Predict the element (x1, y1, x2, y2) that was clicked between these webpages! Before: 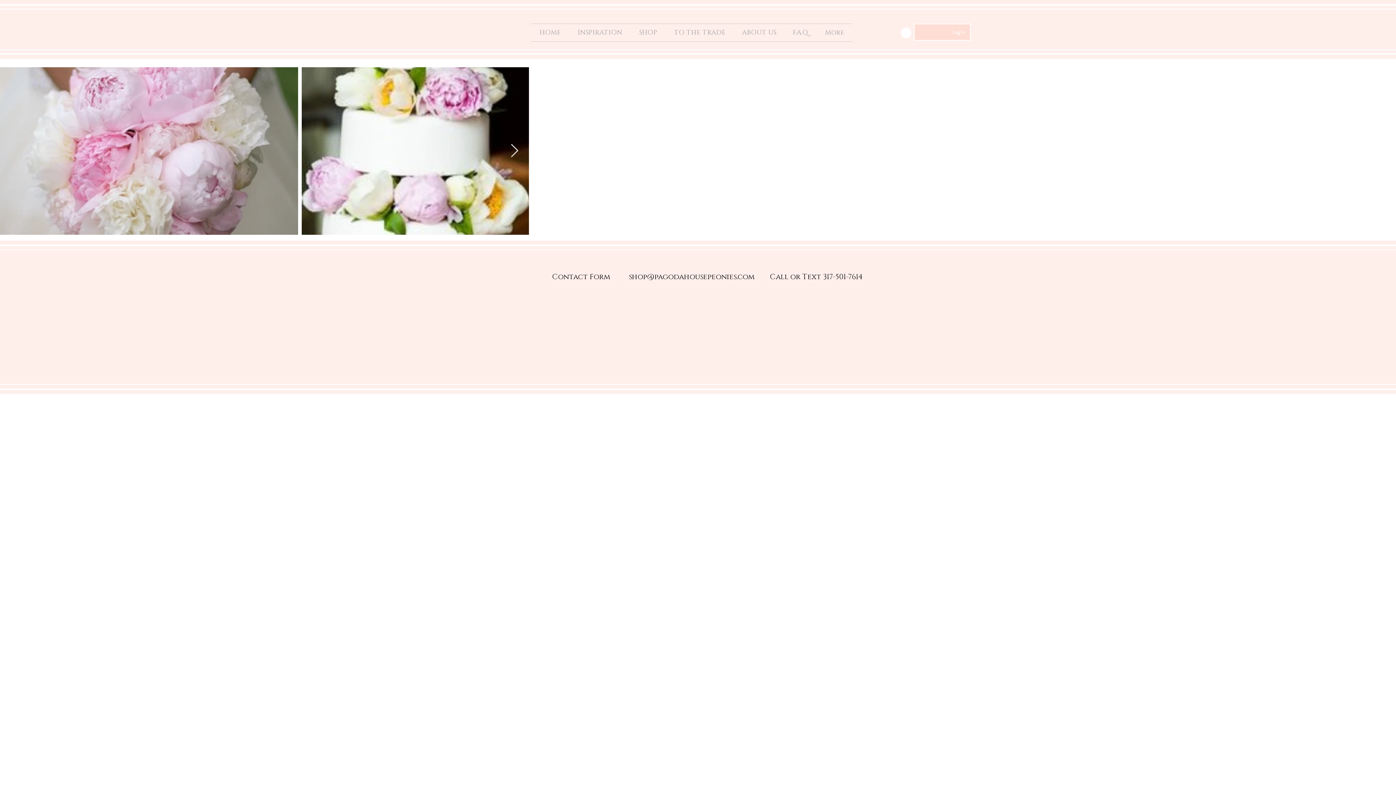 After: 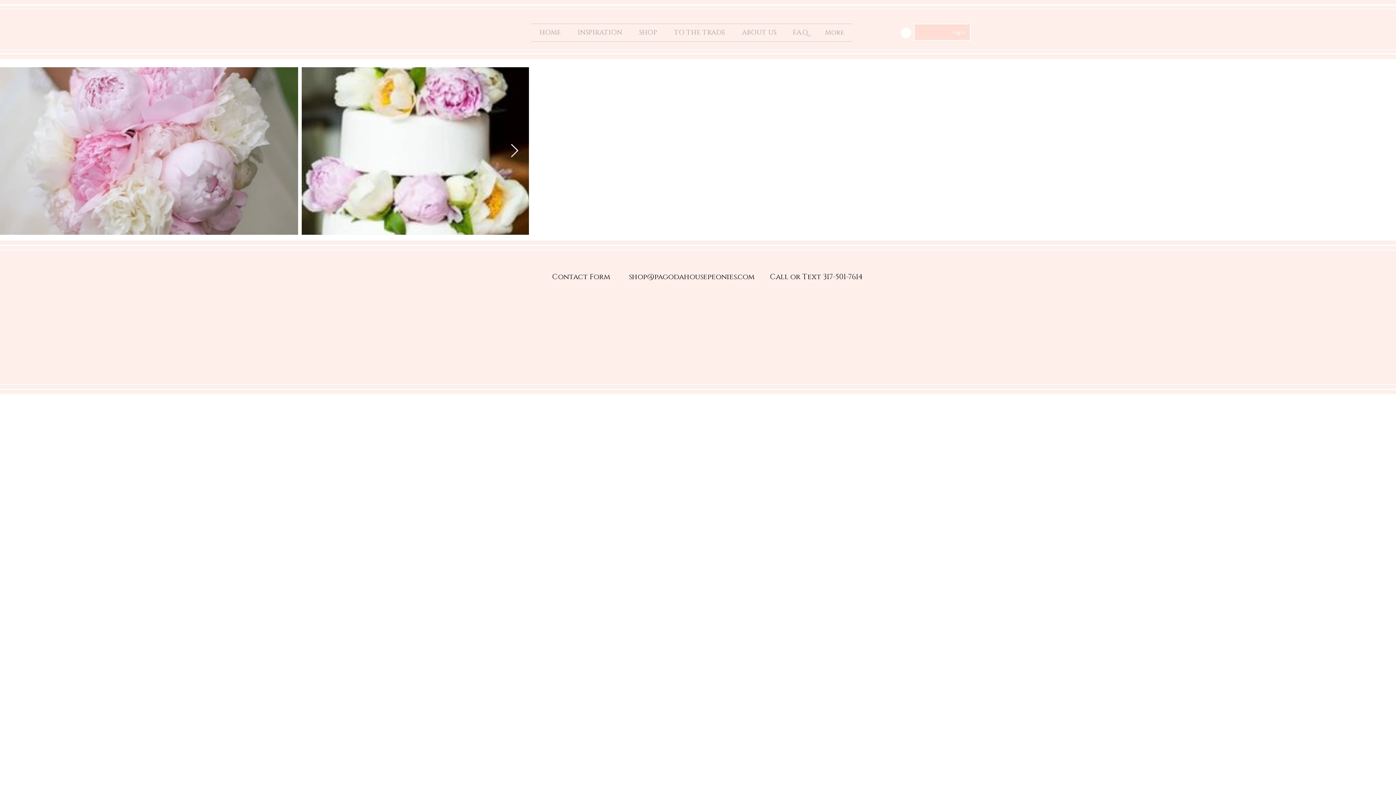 Action: label: Next Item bbox: (510, 143, 518, 158)